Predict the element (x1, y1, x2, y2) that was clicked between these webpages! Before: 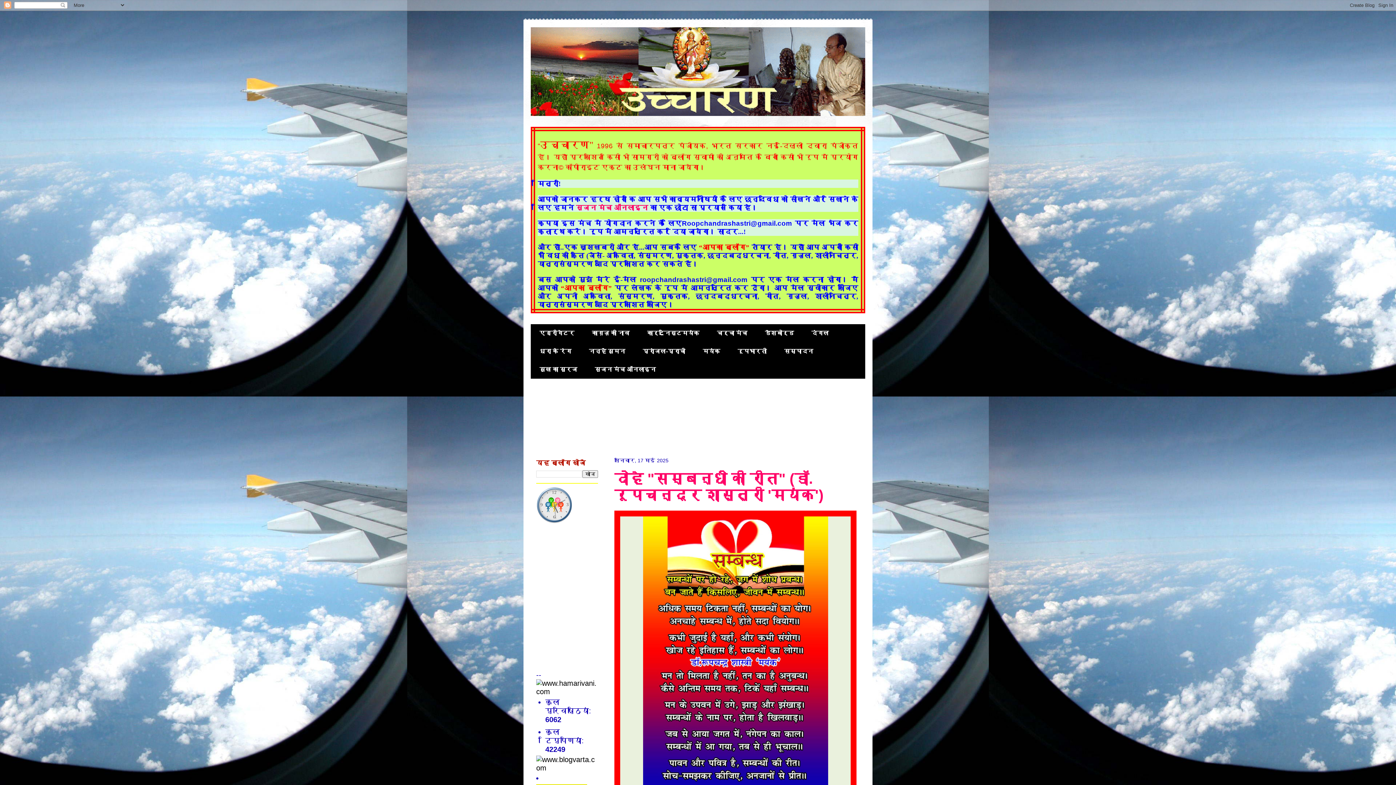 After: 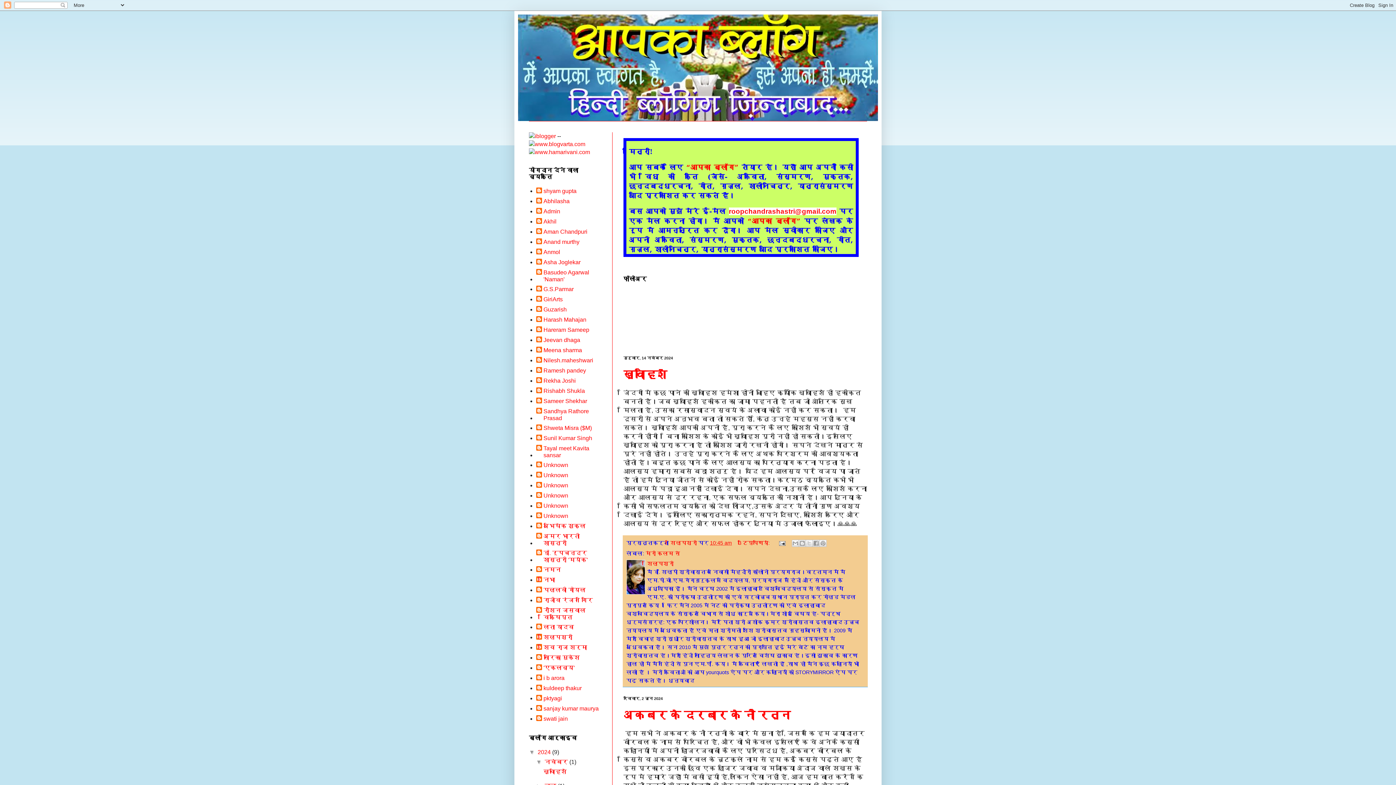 Action: label: “आपका ब्लॉग” bbox: (560, 284, 612, 292)